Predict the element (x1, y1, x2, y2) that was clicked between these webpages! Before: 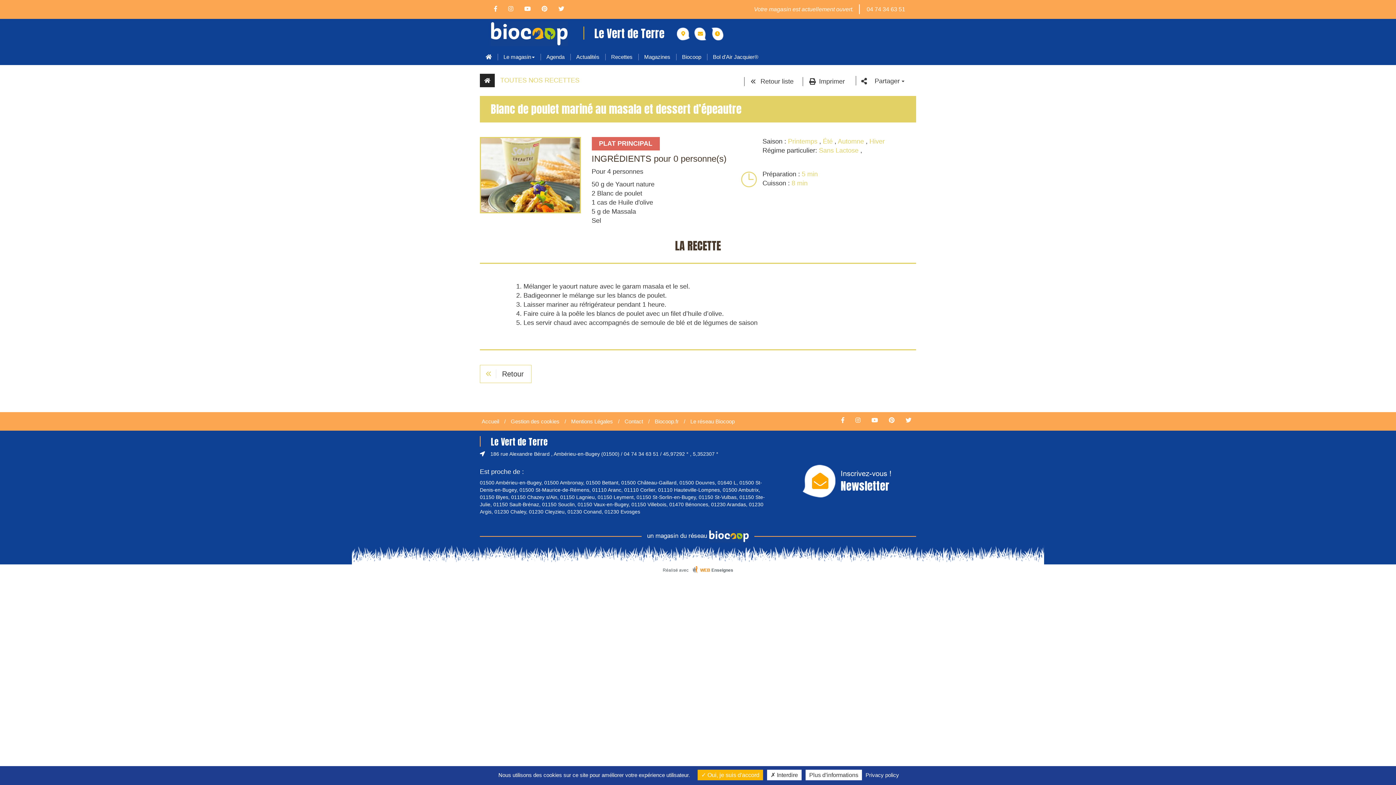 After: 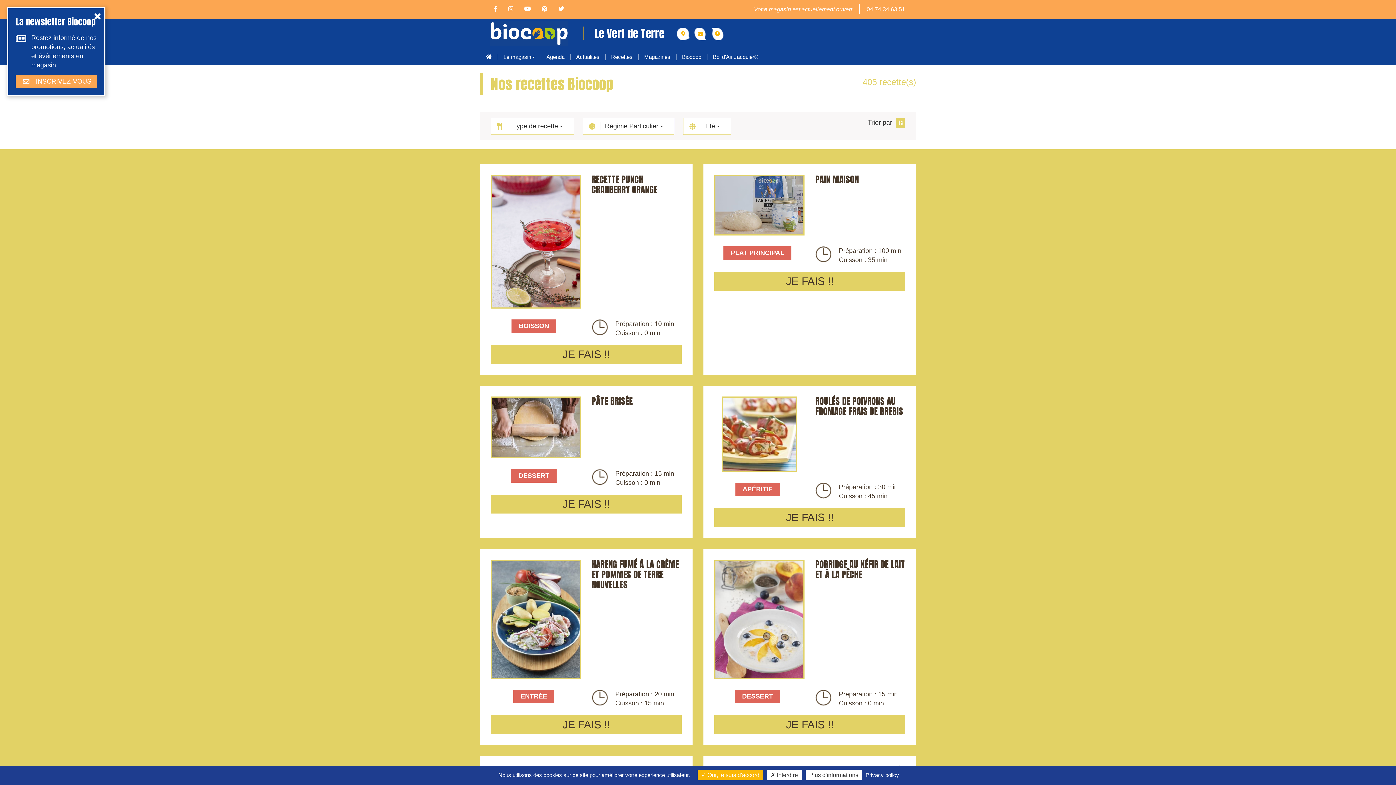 Action: label: Été bbox: (823, 137, 832, 145)